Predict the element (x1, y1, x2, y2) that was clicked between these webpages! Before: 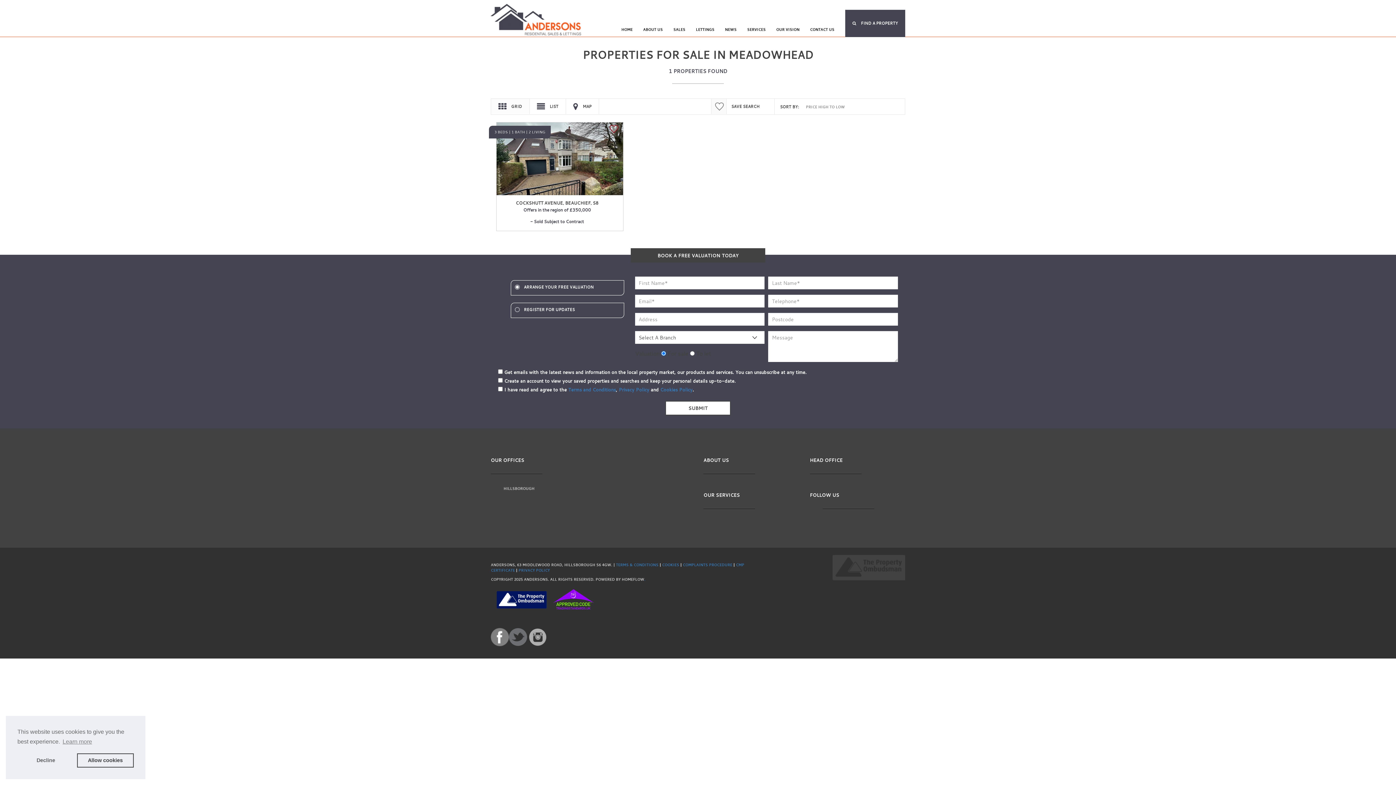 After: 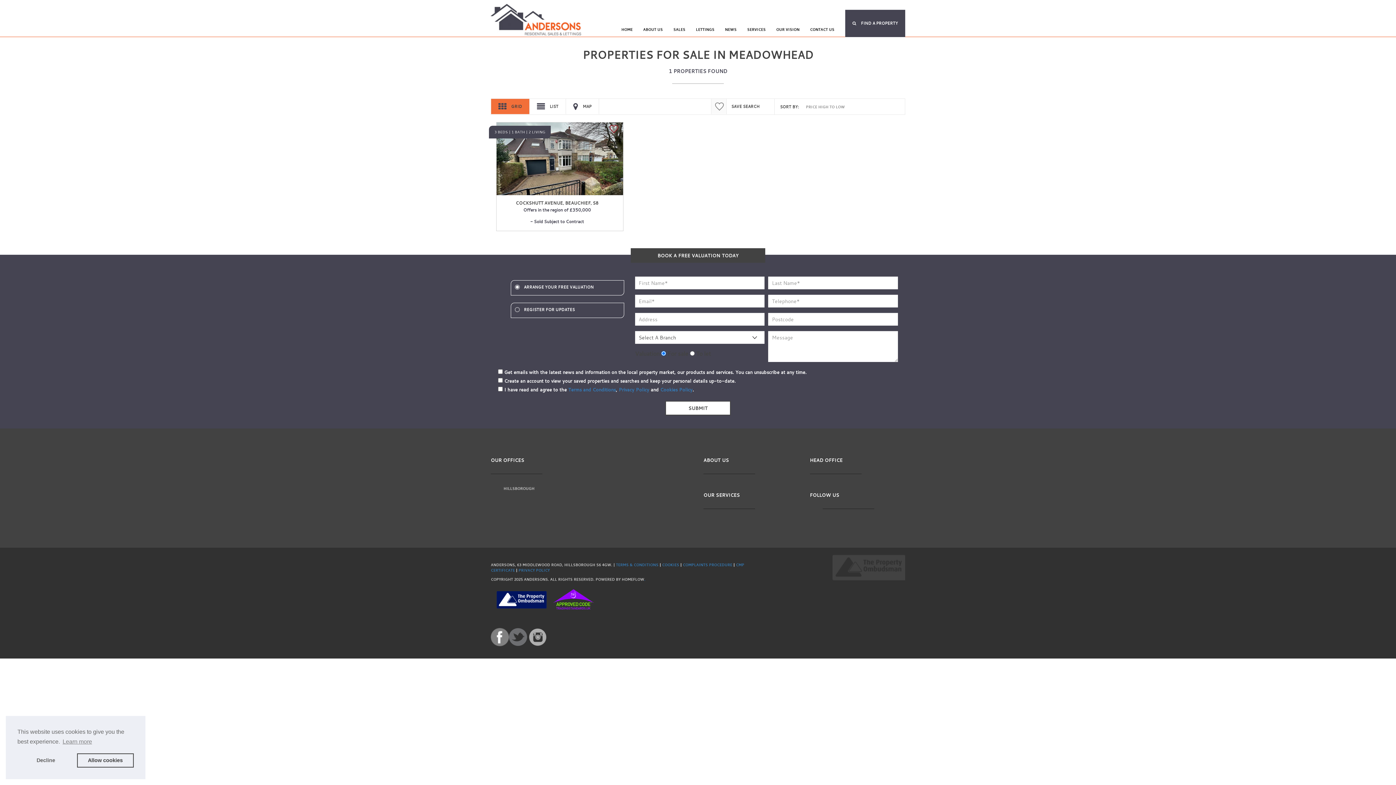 Action: label:  GRID bbox: (491, 98, 529, 114)